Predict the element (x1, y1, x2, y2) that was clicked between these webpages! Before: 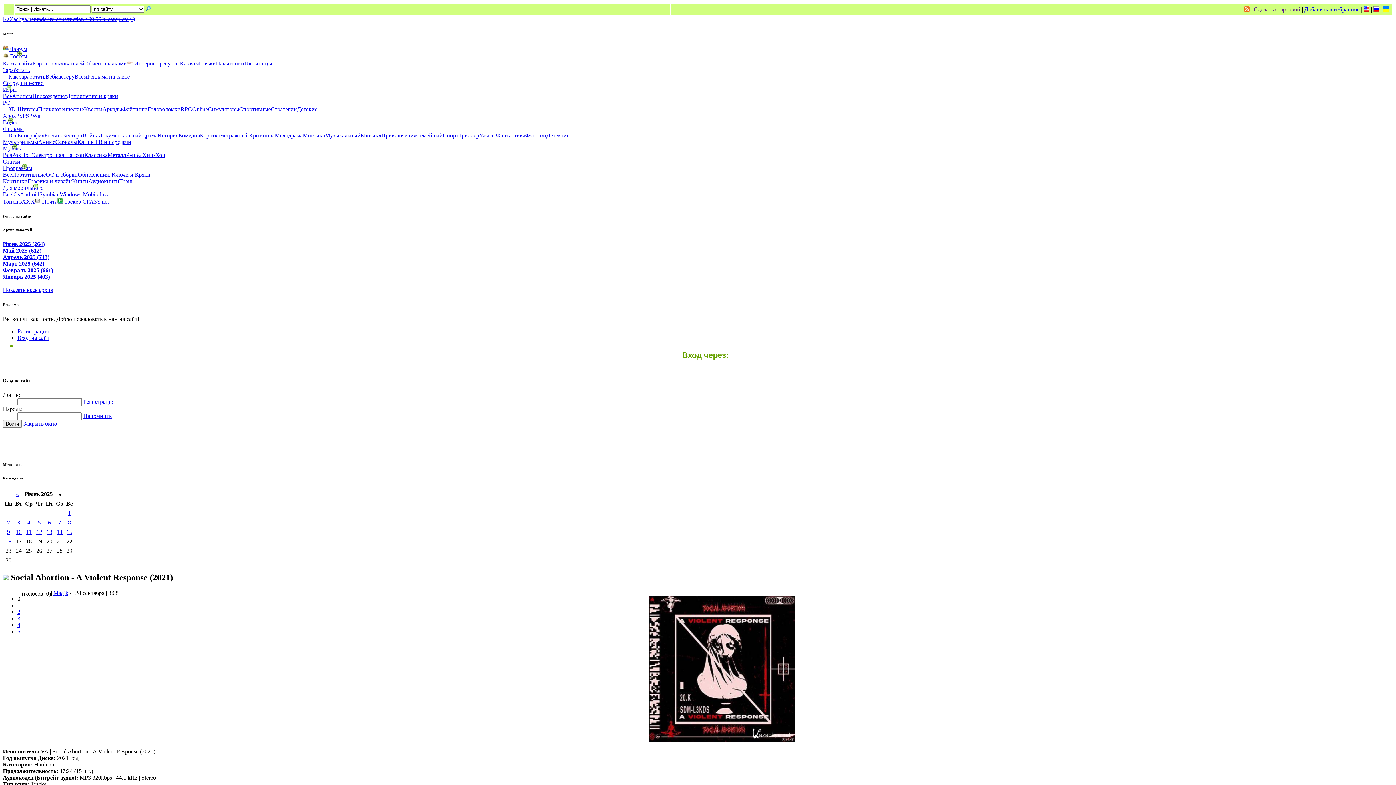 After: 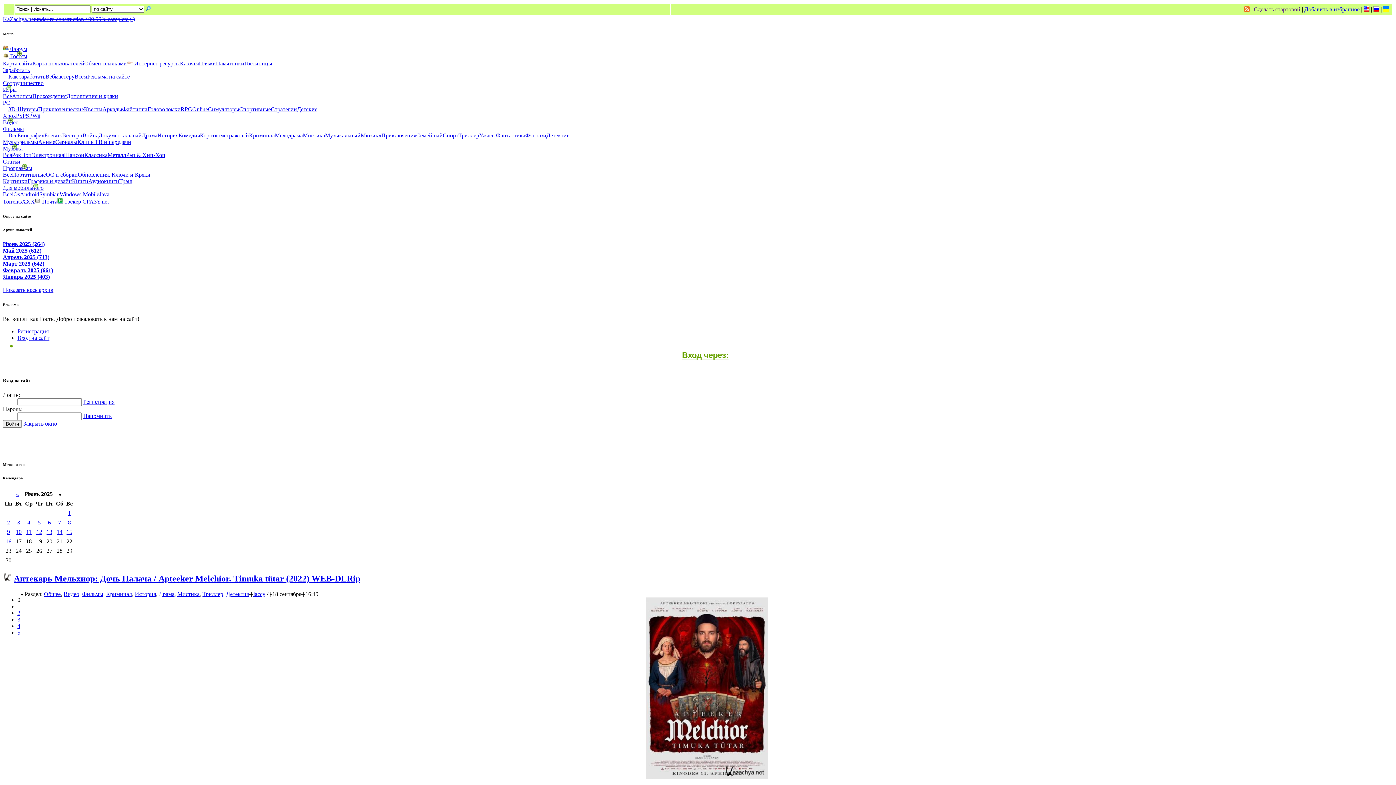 Action: bbox: (302, 132, 325, 138) label: Мистика